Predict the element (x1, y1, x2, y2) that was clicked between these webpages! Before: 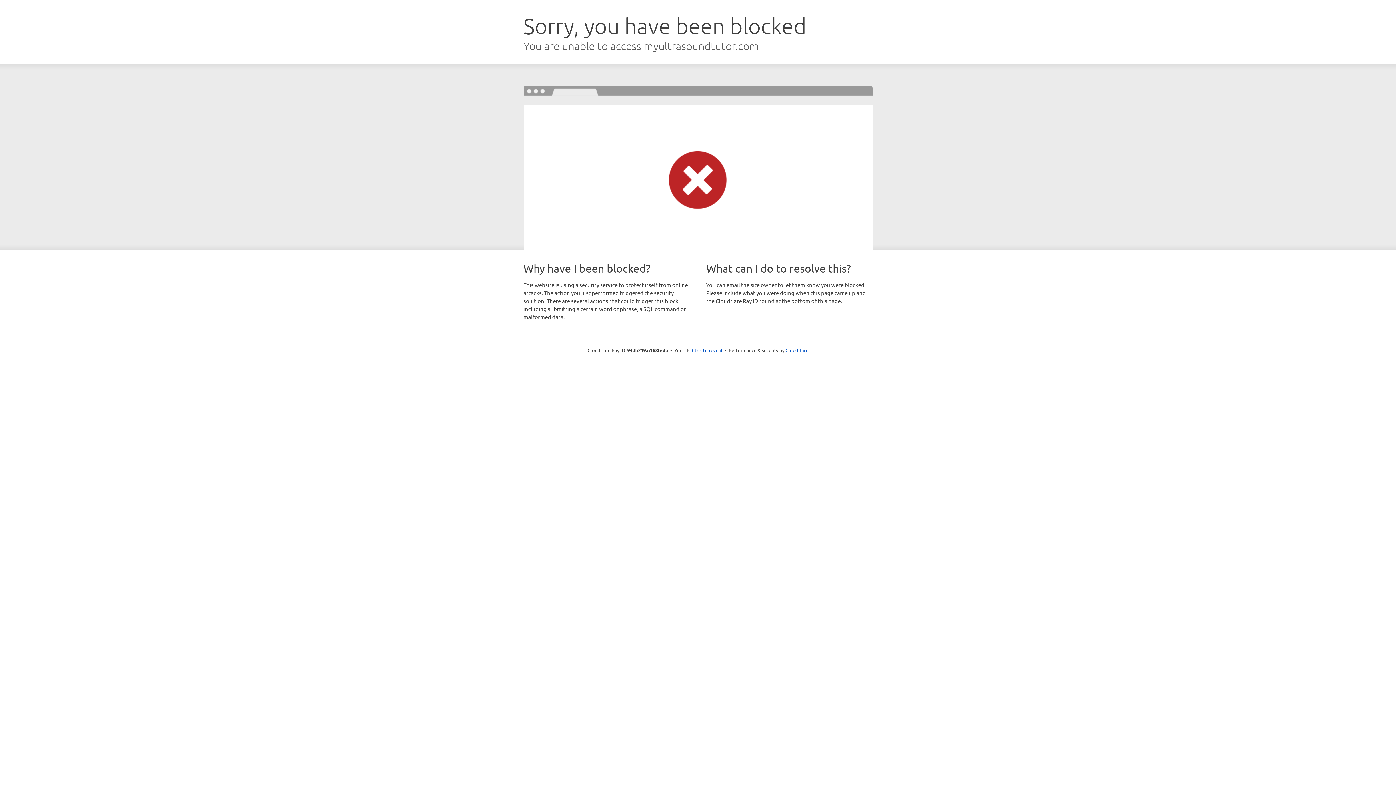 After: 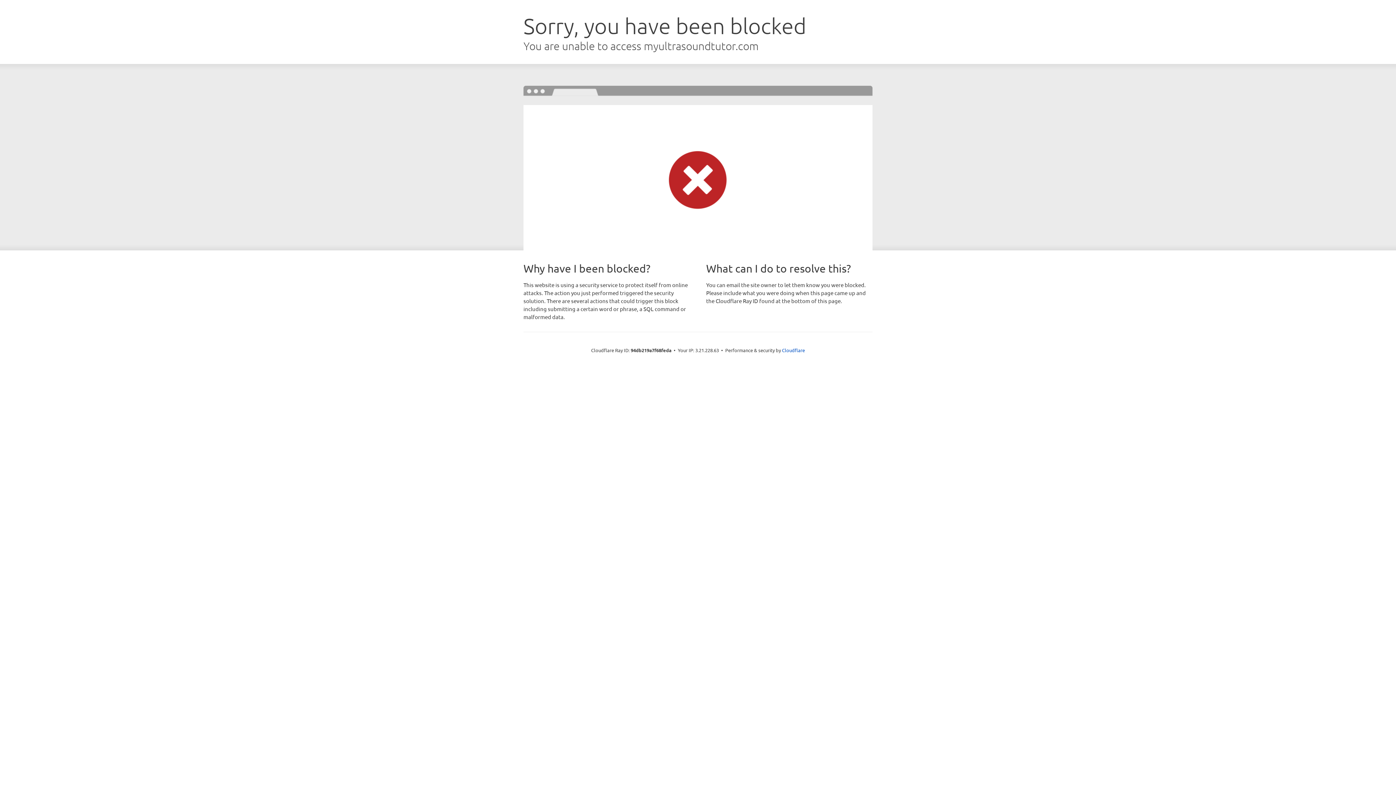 Action: bbox: (692, 346, 722, 353) label: Click to reveal